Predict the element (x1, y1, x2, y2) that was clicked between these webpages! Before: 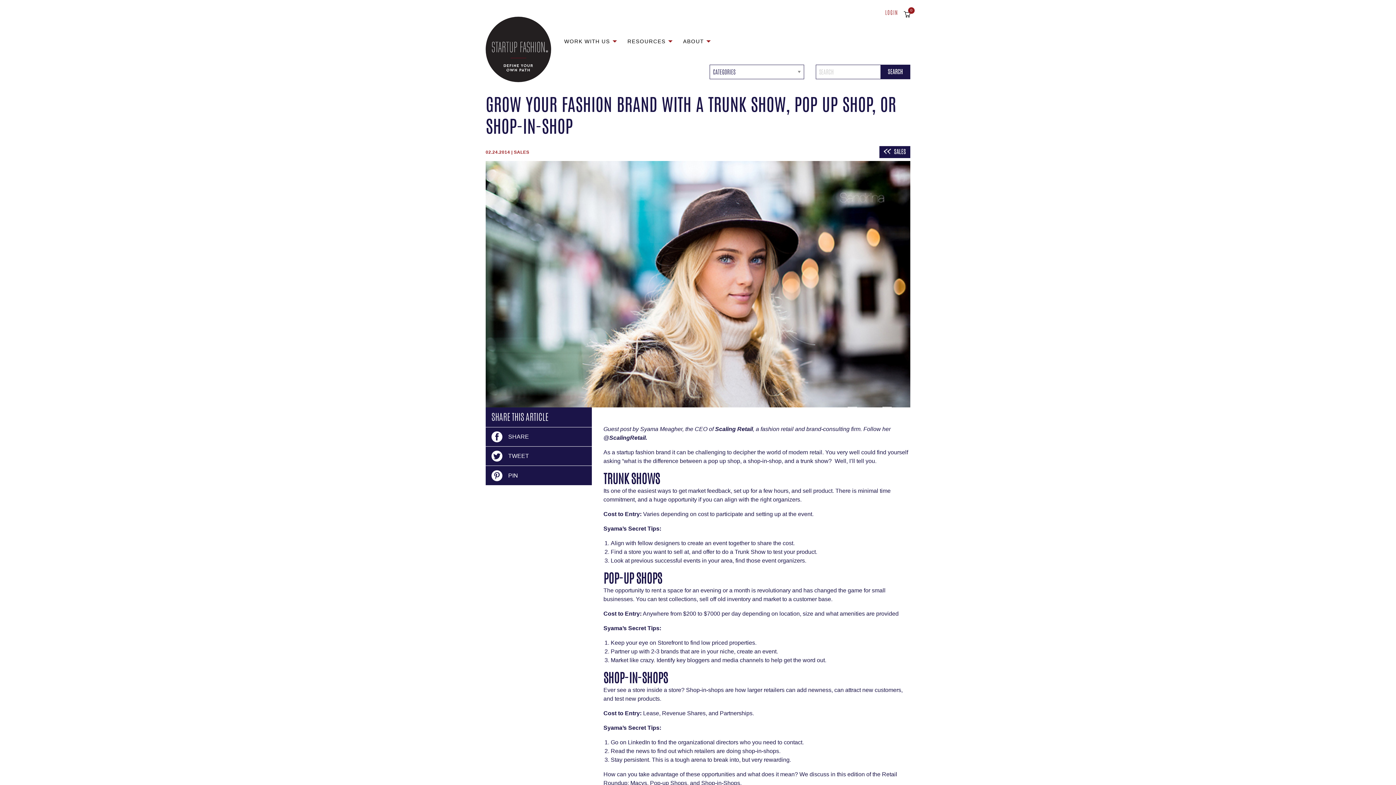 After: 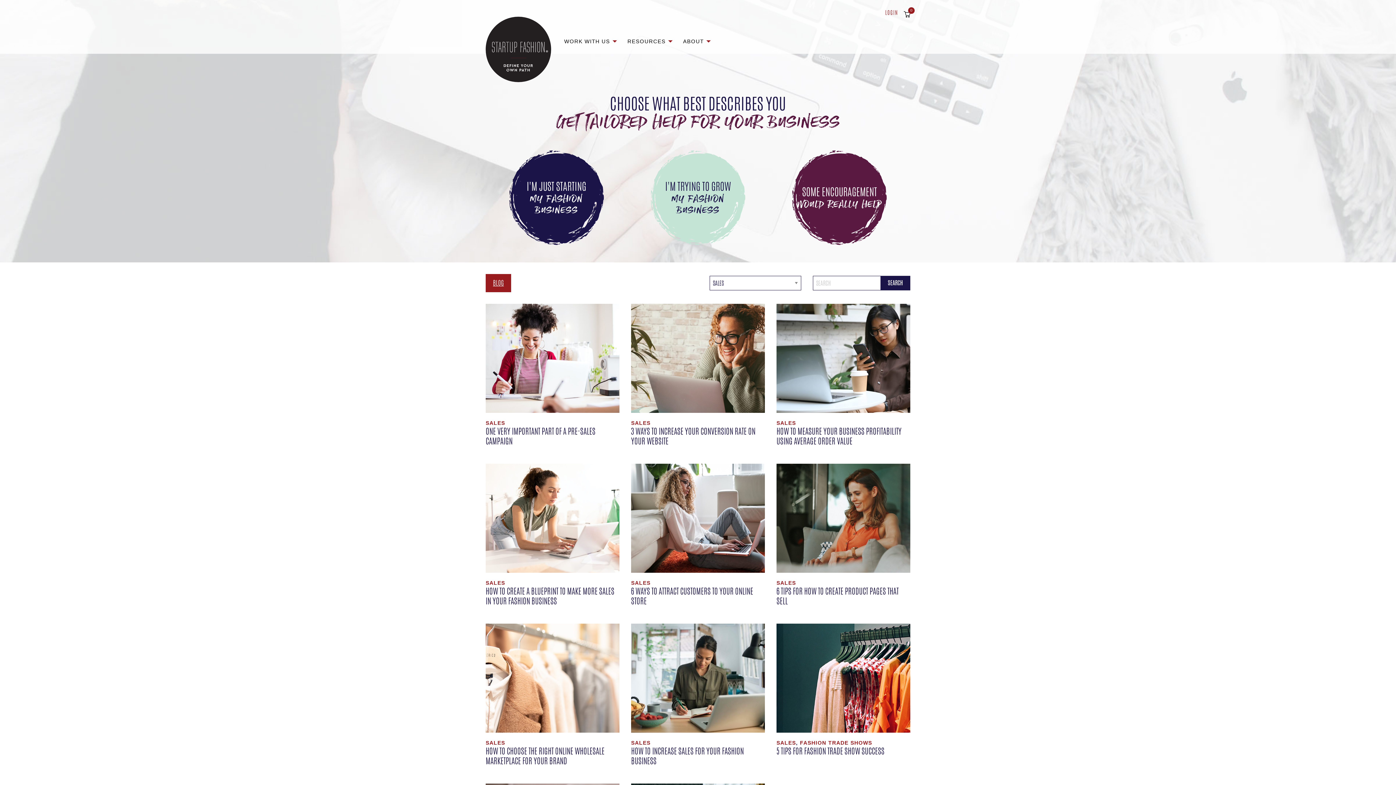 Action: bbox: (884, 147, 906, 156) label: SALES